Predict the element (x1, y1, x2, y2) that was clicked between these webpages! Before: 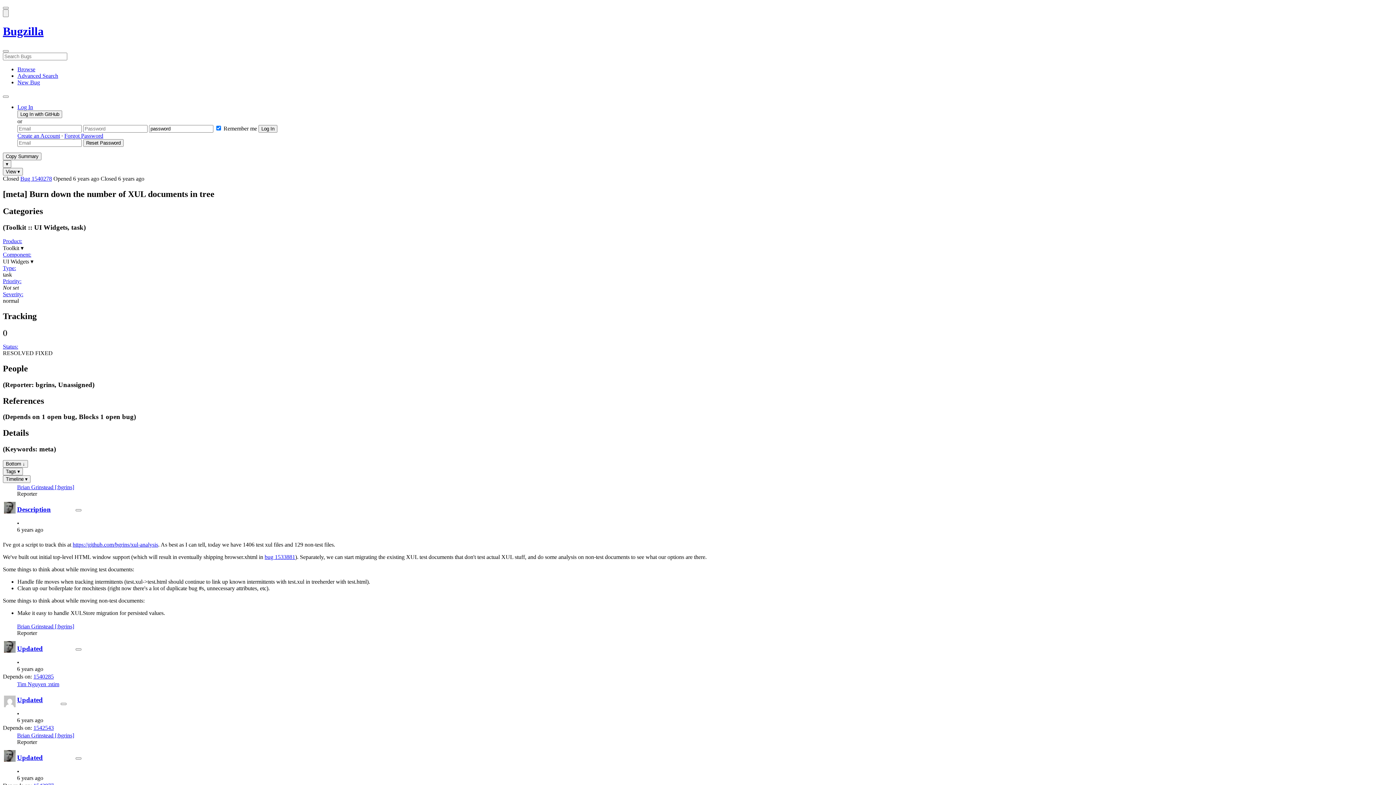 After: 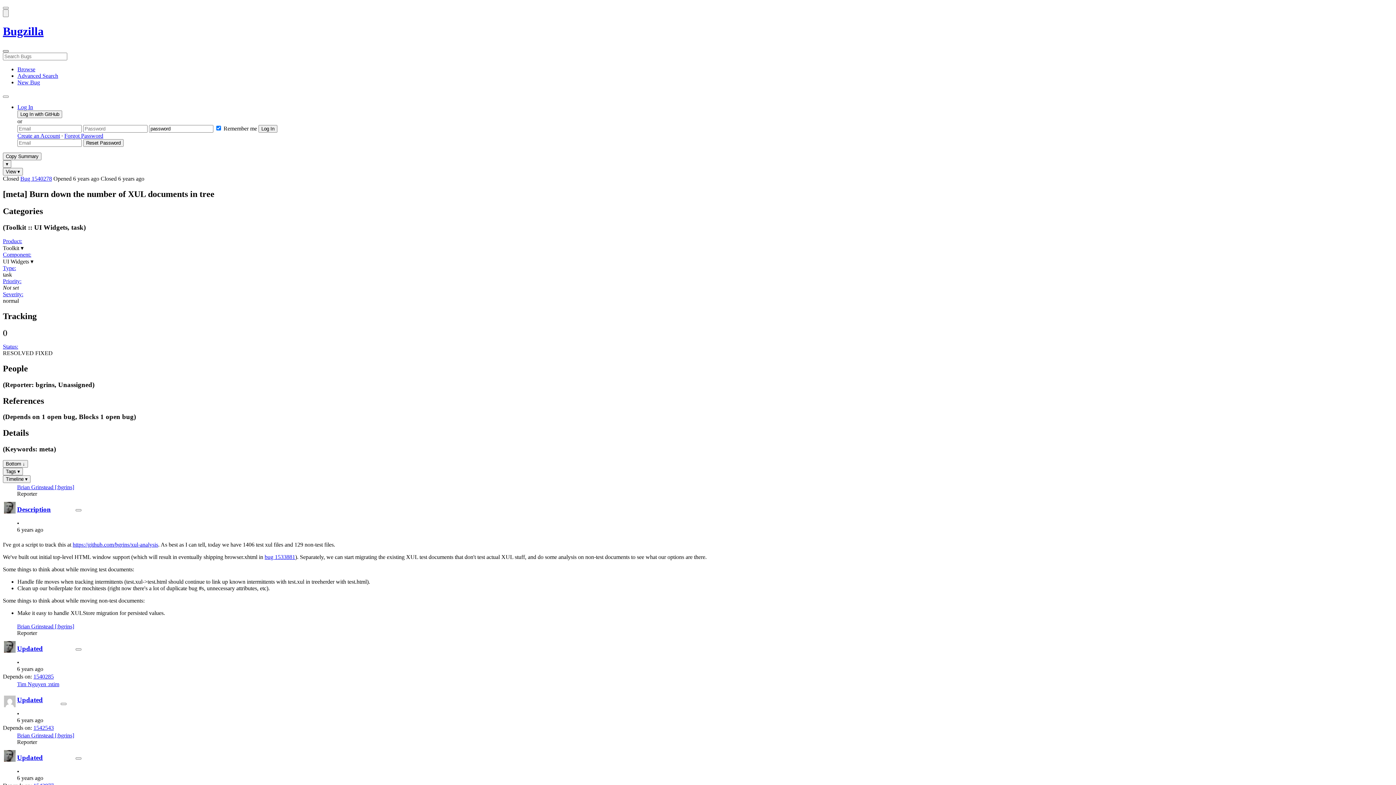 Action: label: Search Bugs bbox: (2, 50, 8, 52)